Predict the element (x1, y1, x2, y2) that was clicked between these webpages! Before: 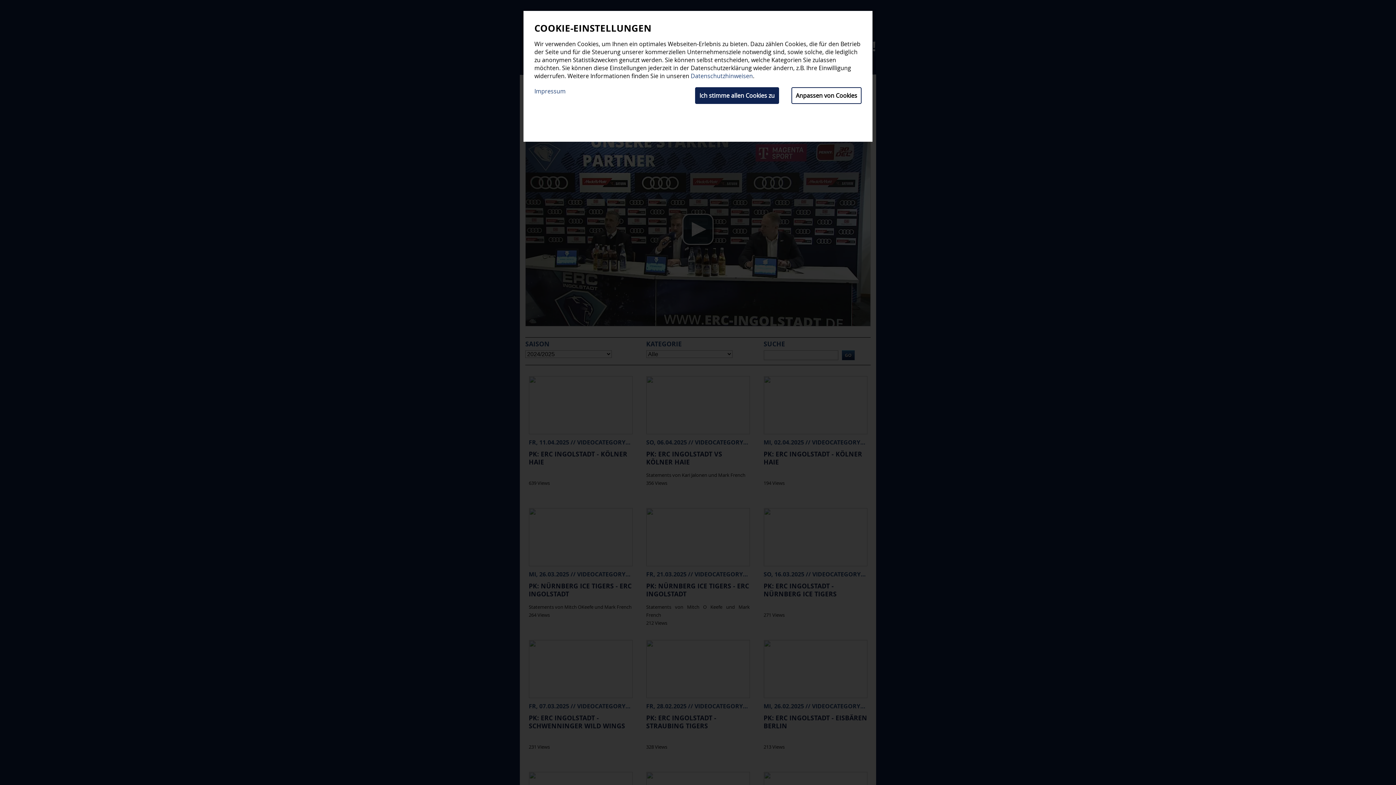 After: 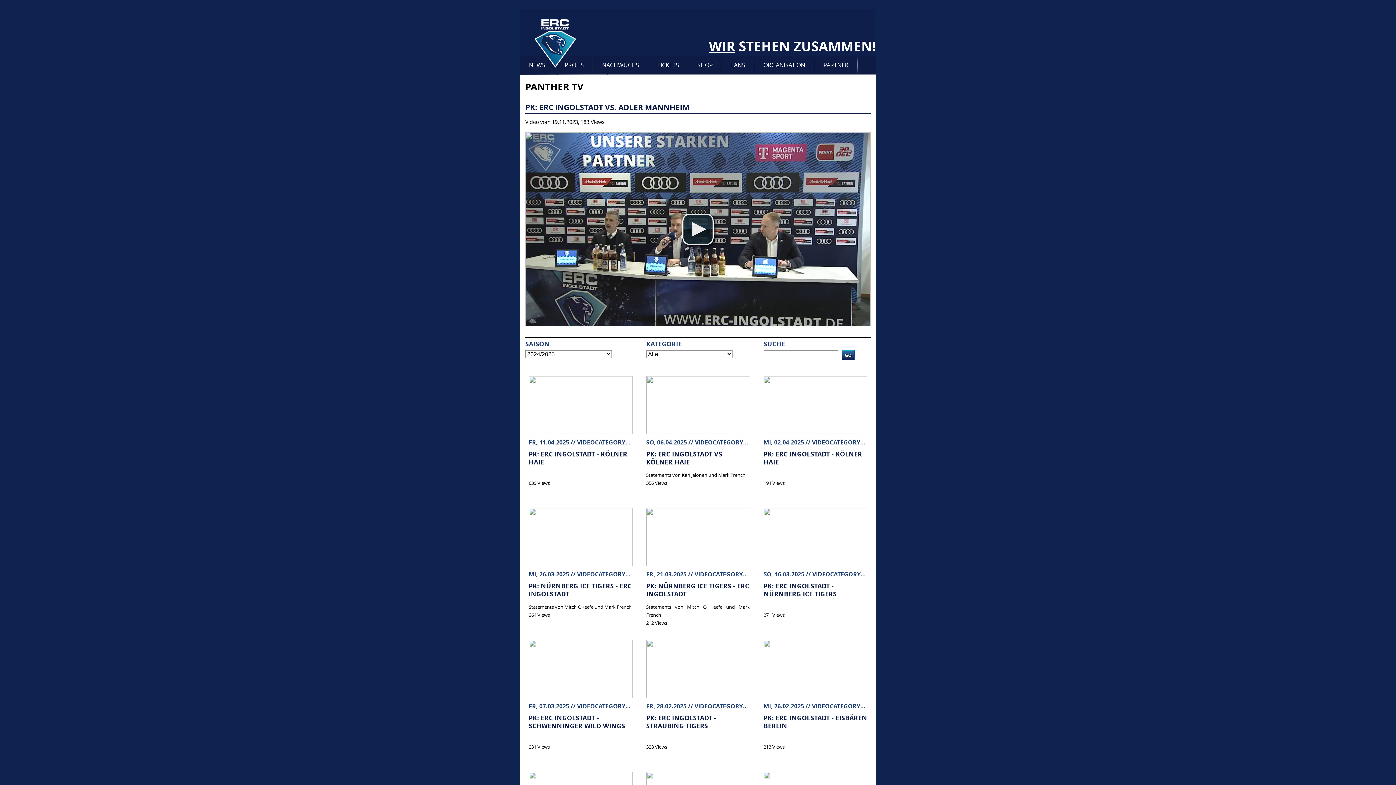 Action: label: Ich stimme allen Cookies zu bbox: (695, 87, 779, 104)